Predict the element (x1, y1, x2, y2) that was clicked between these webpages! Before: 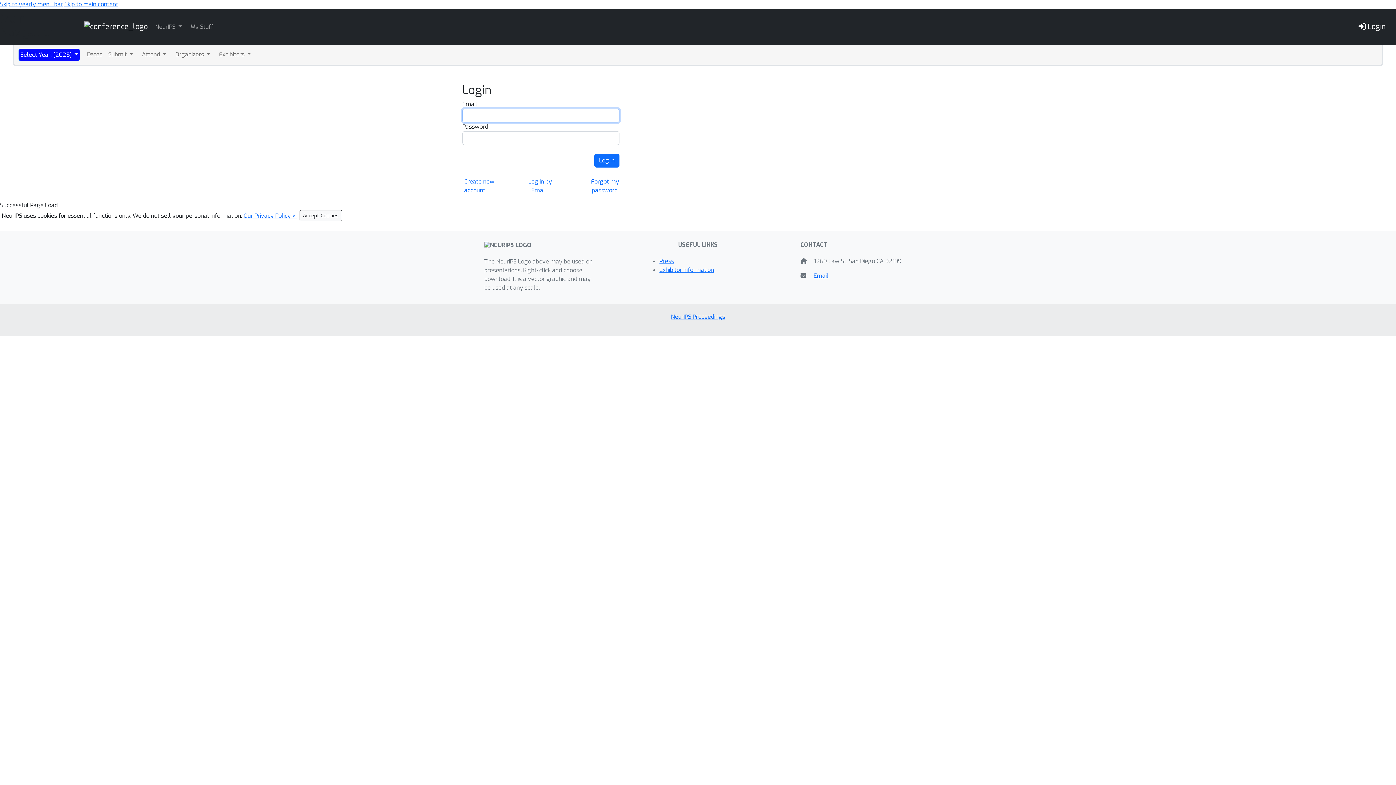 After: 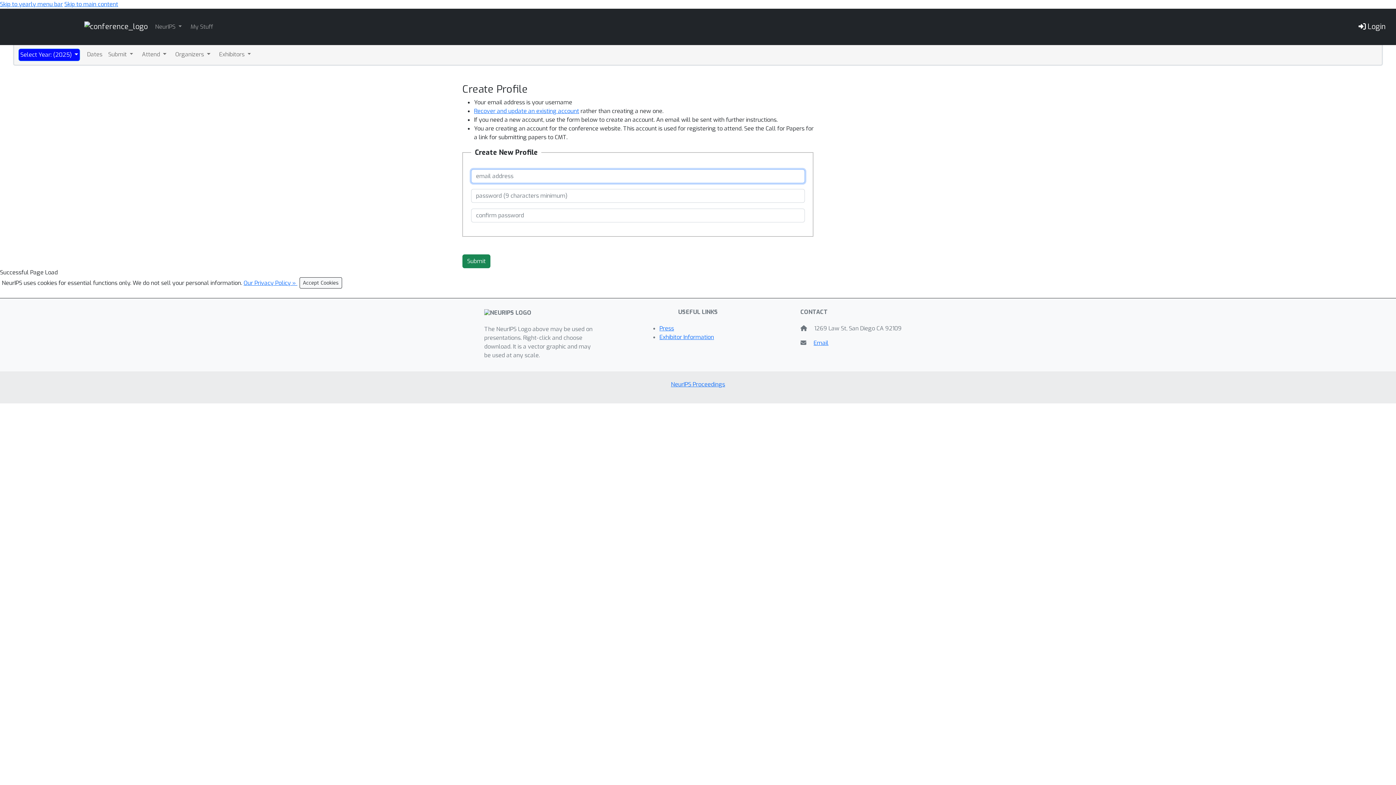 Action: bbox: (464, 177, 516, 194) label: Create new account